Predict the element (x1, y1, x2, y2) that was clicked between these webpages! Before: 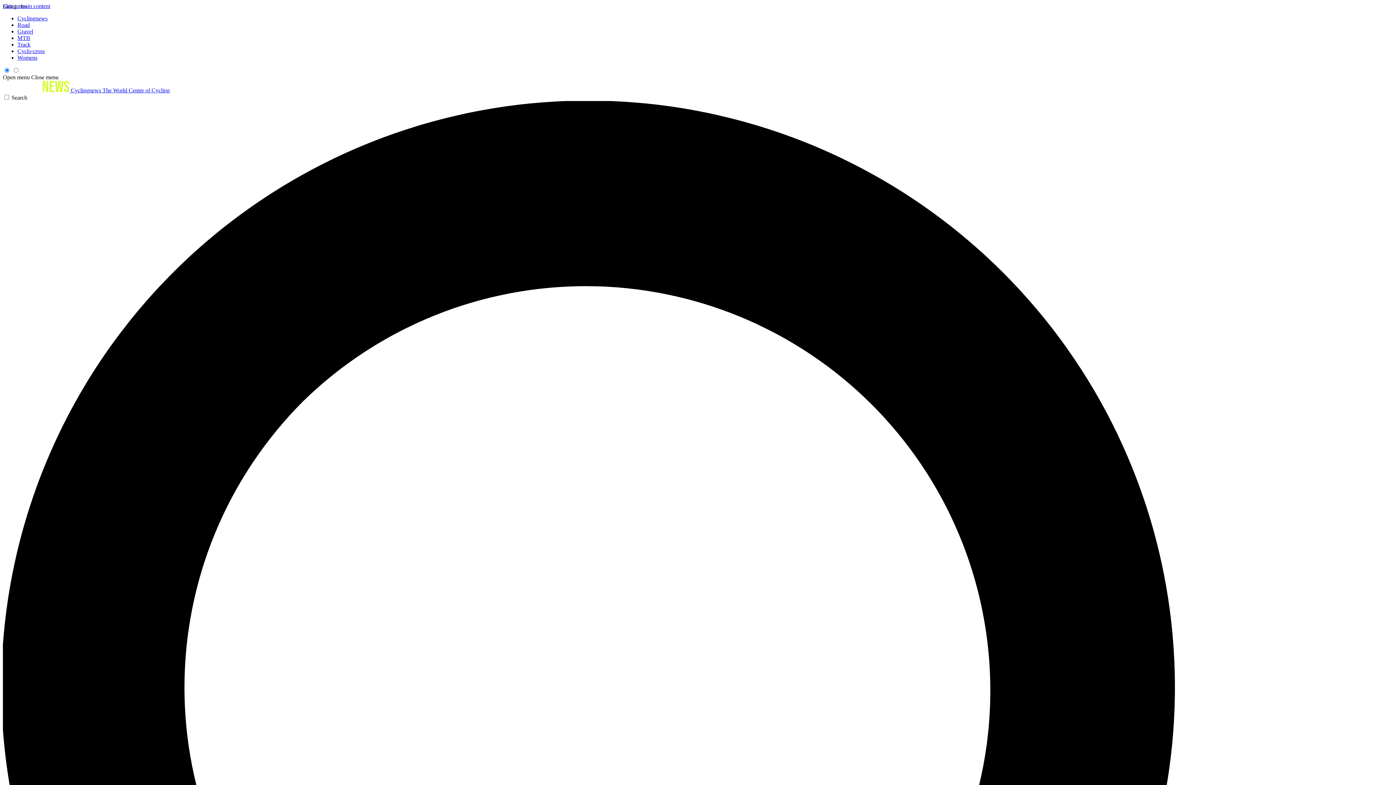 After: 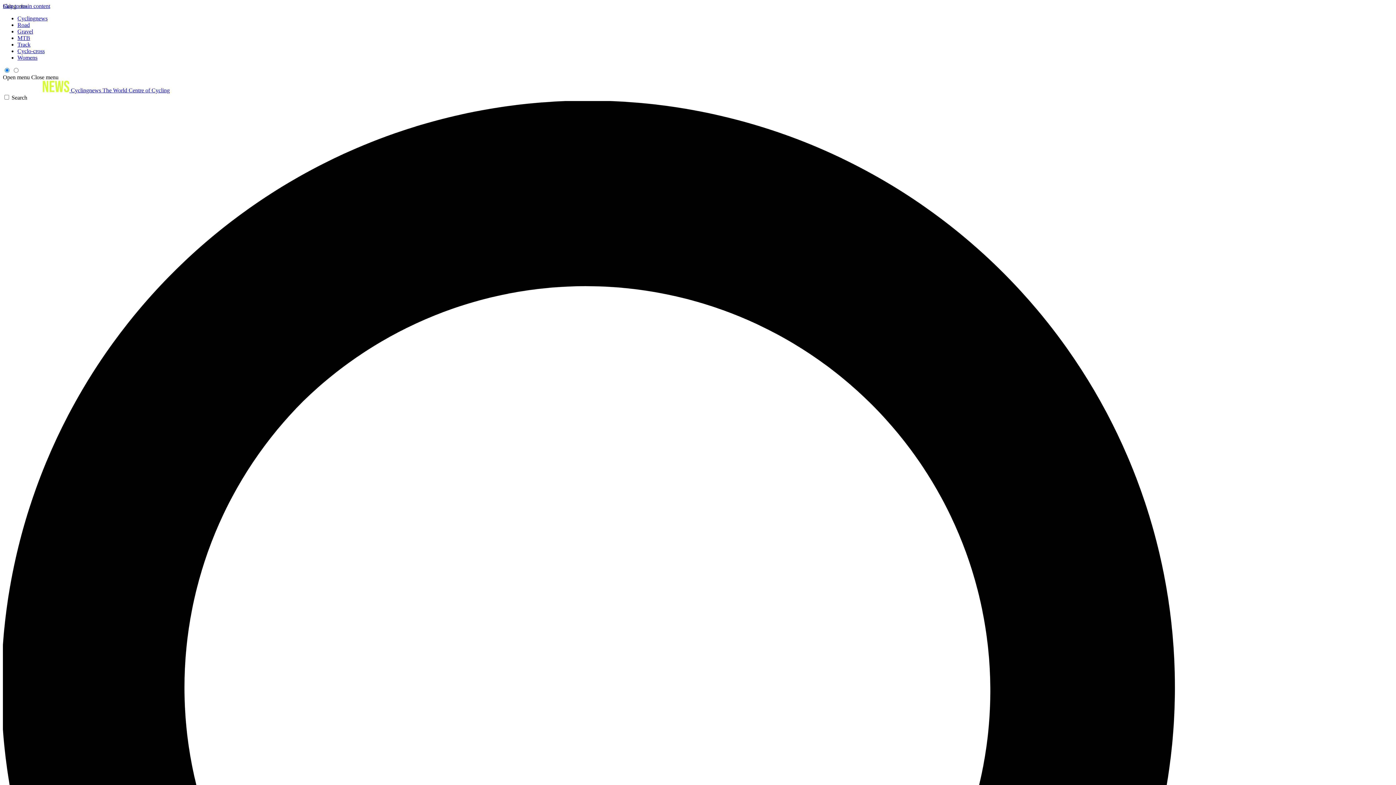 Action: bbox: (17, 48, 44, 54) label: Cyclo-cross